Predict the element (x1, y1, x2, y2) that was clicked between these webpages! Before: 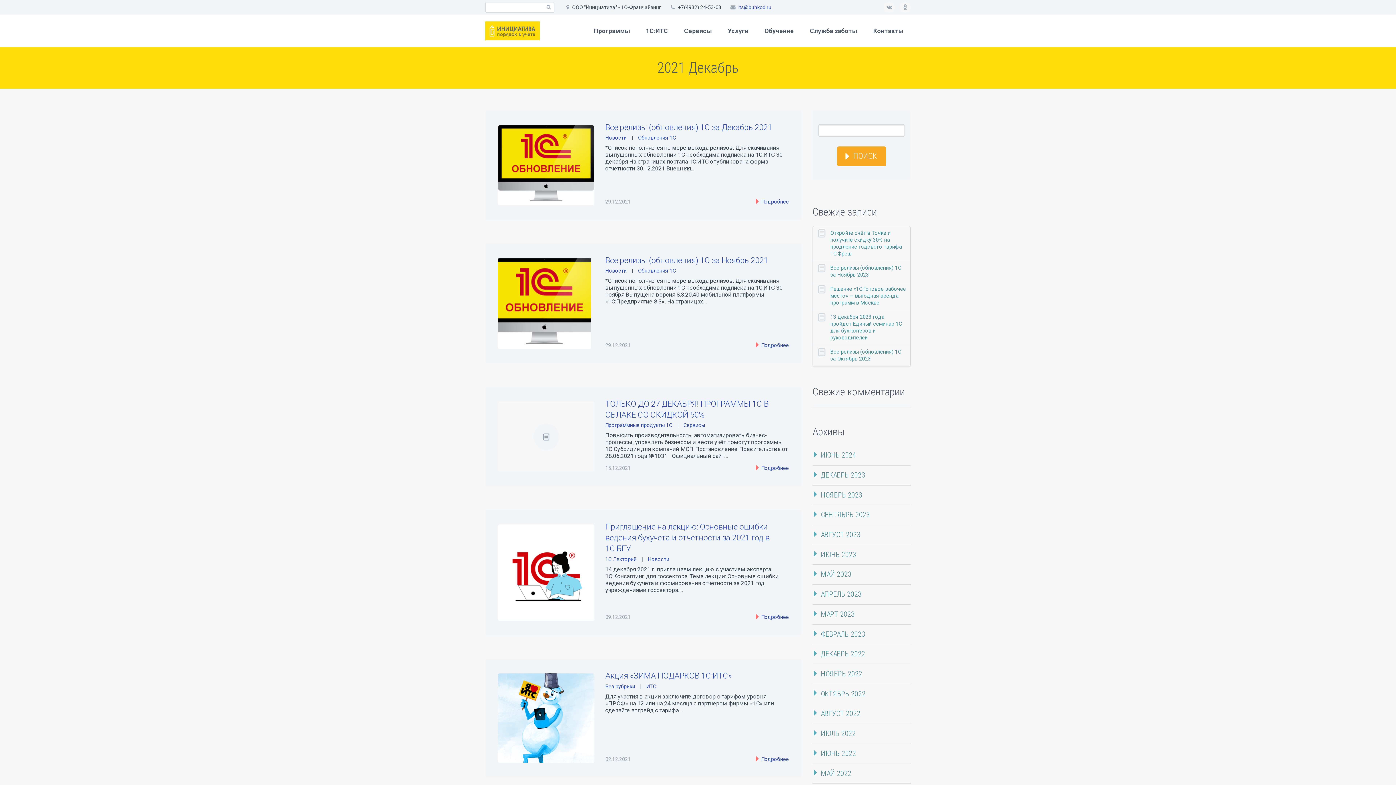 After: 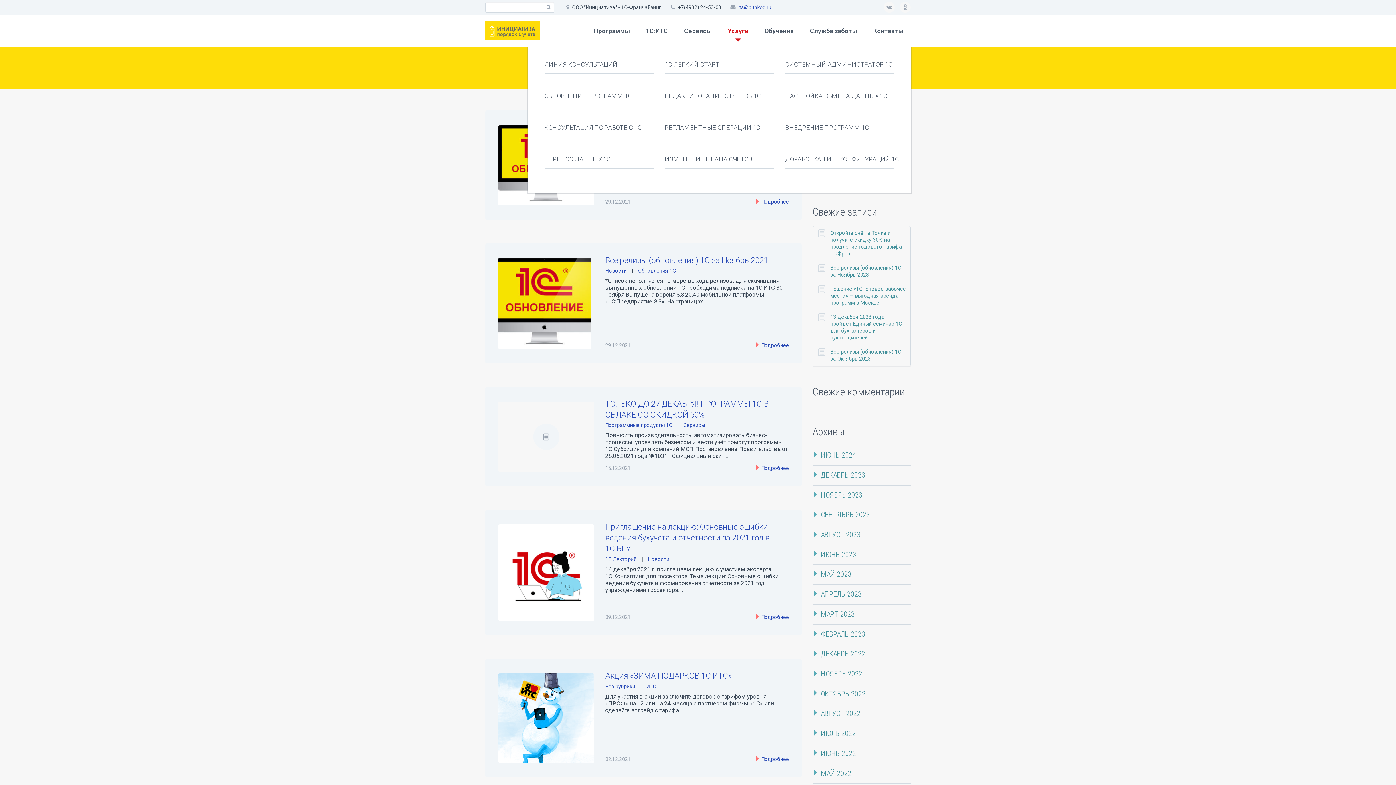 Action: label: Услуги bbox: (720, 14, 756, 47)